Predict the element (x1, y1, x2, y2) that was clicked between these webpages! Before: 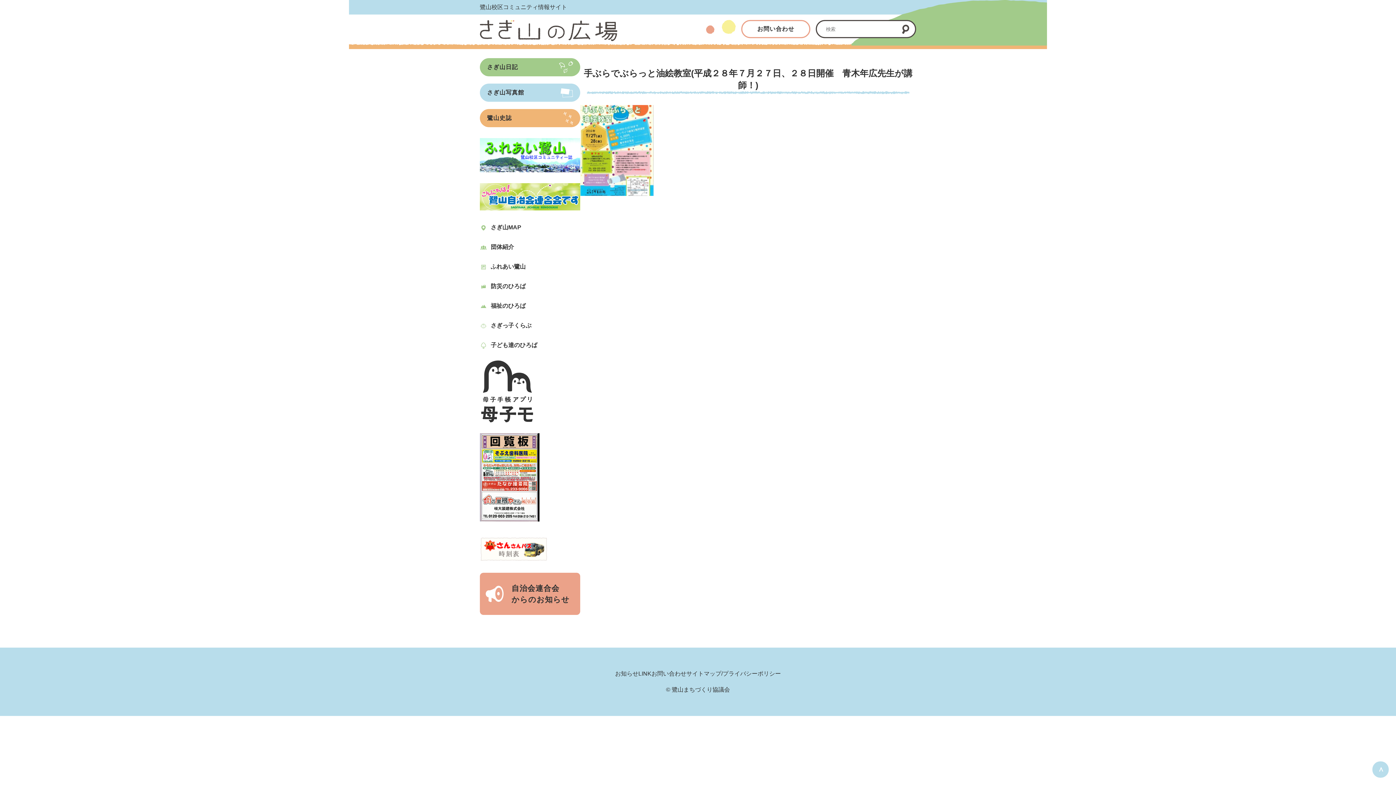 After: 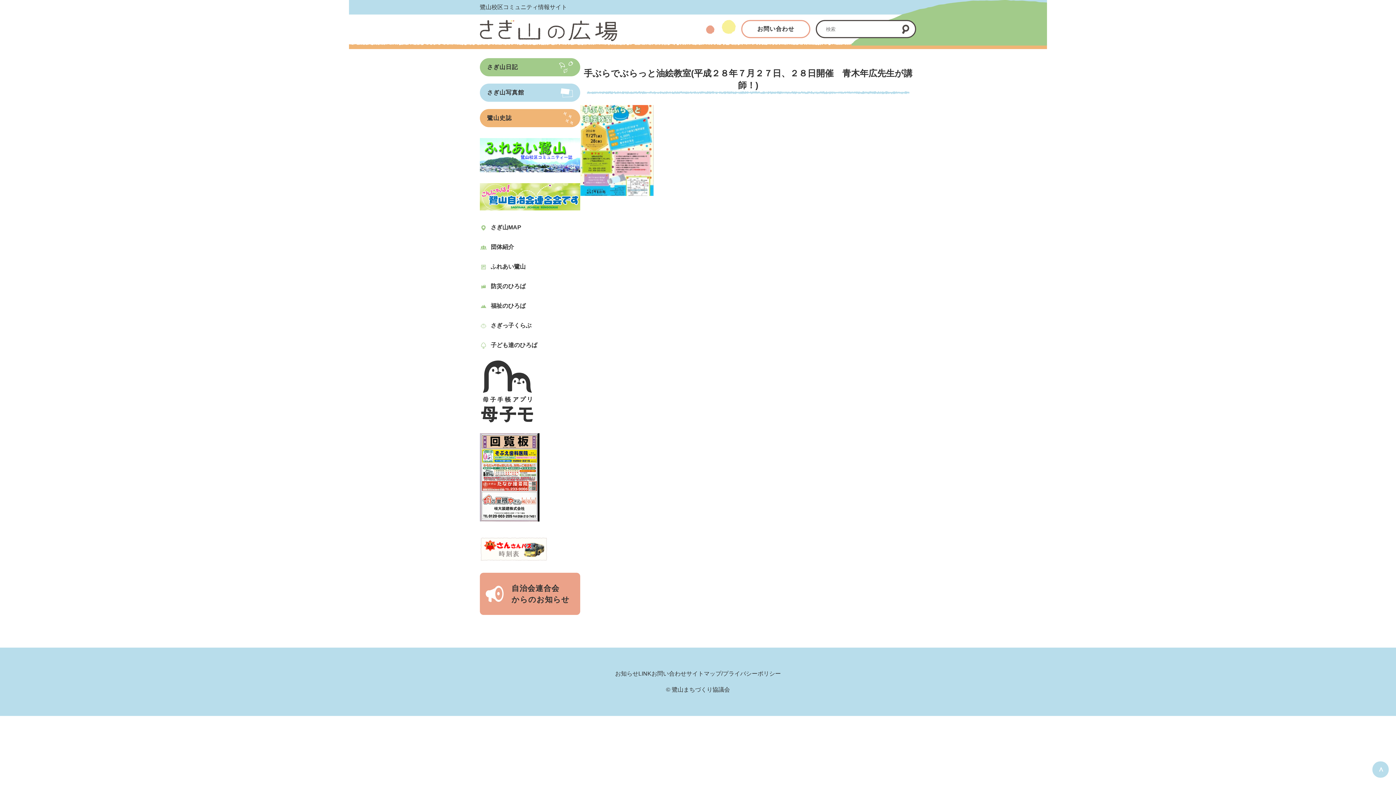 Action: bbox: (580, 146, 653, 153)